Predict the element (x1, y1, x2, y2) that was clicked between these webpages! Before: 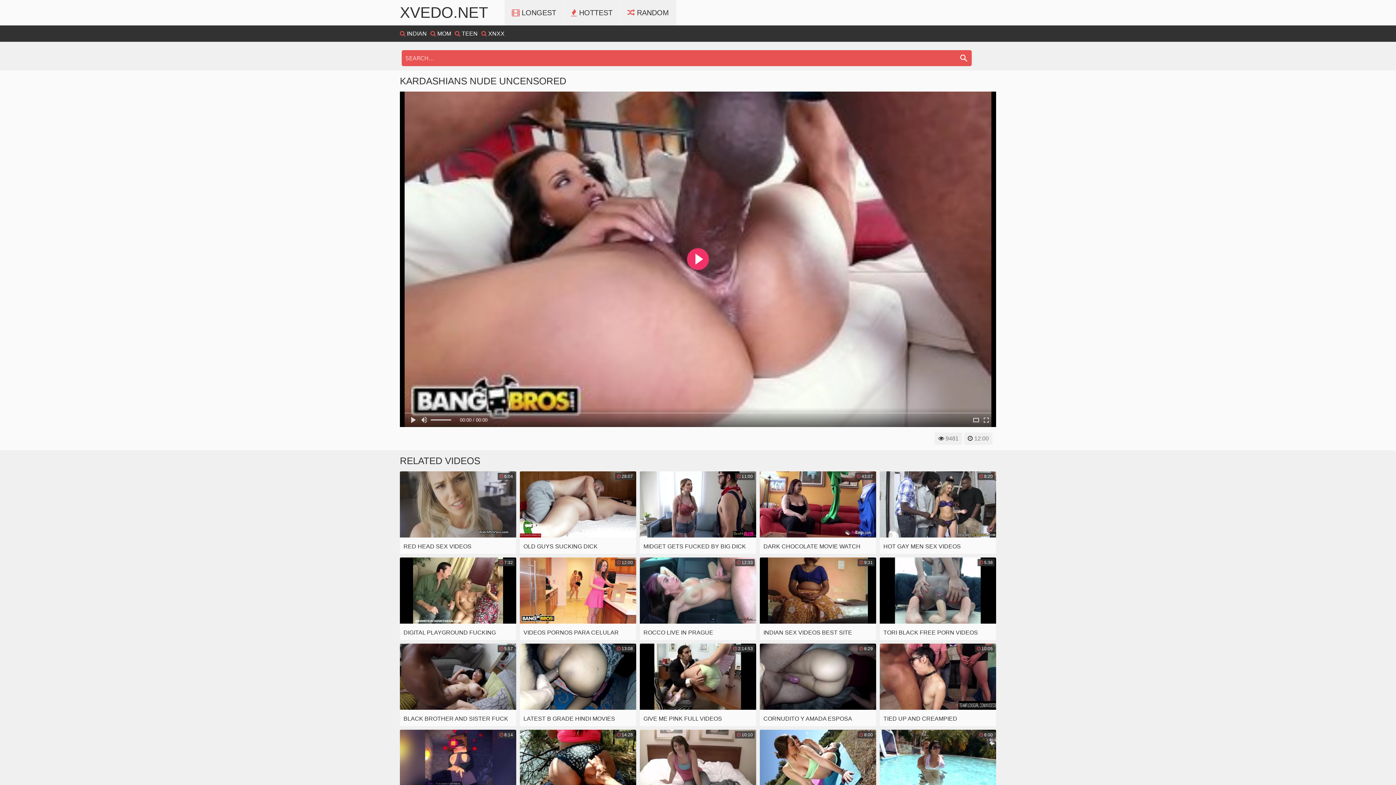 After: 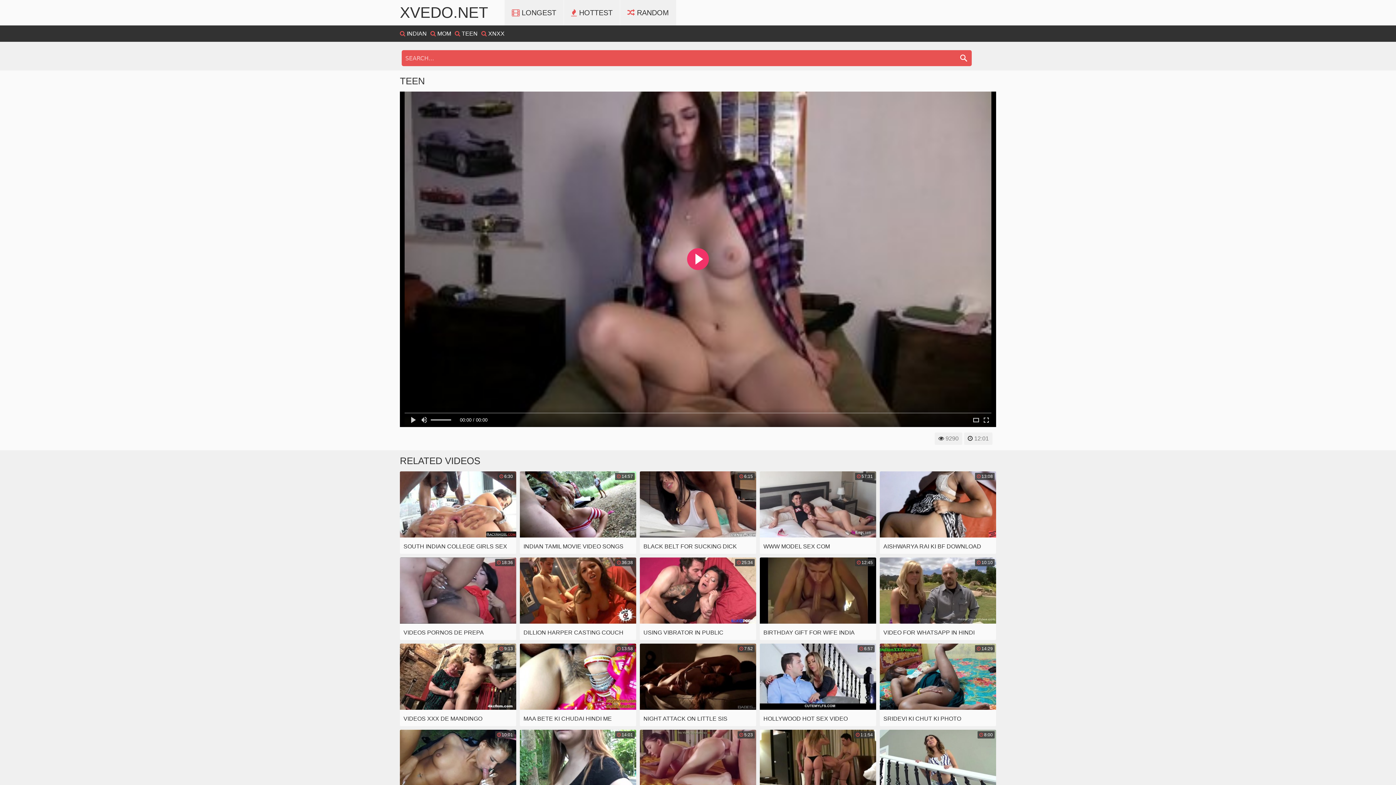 Action: label:  TEEN bbox: (454, 30, 477, 36)